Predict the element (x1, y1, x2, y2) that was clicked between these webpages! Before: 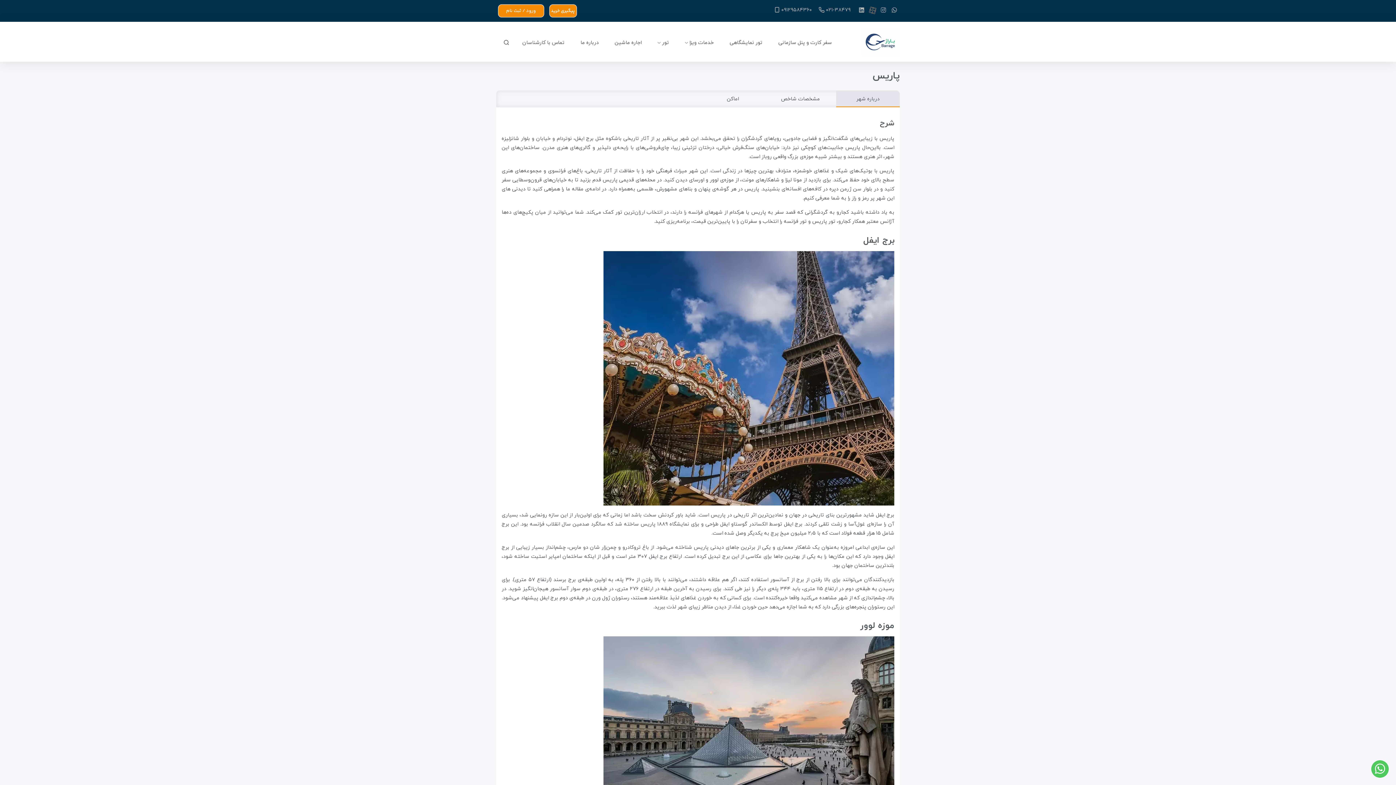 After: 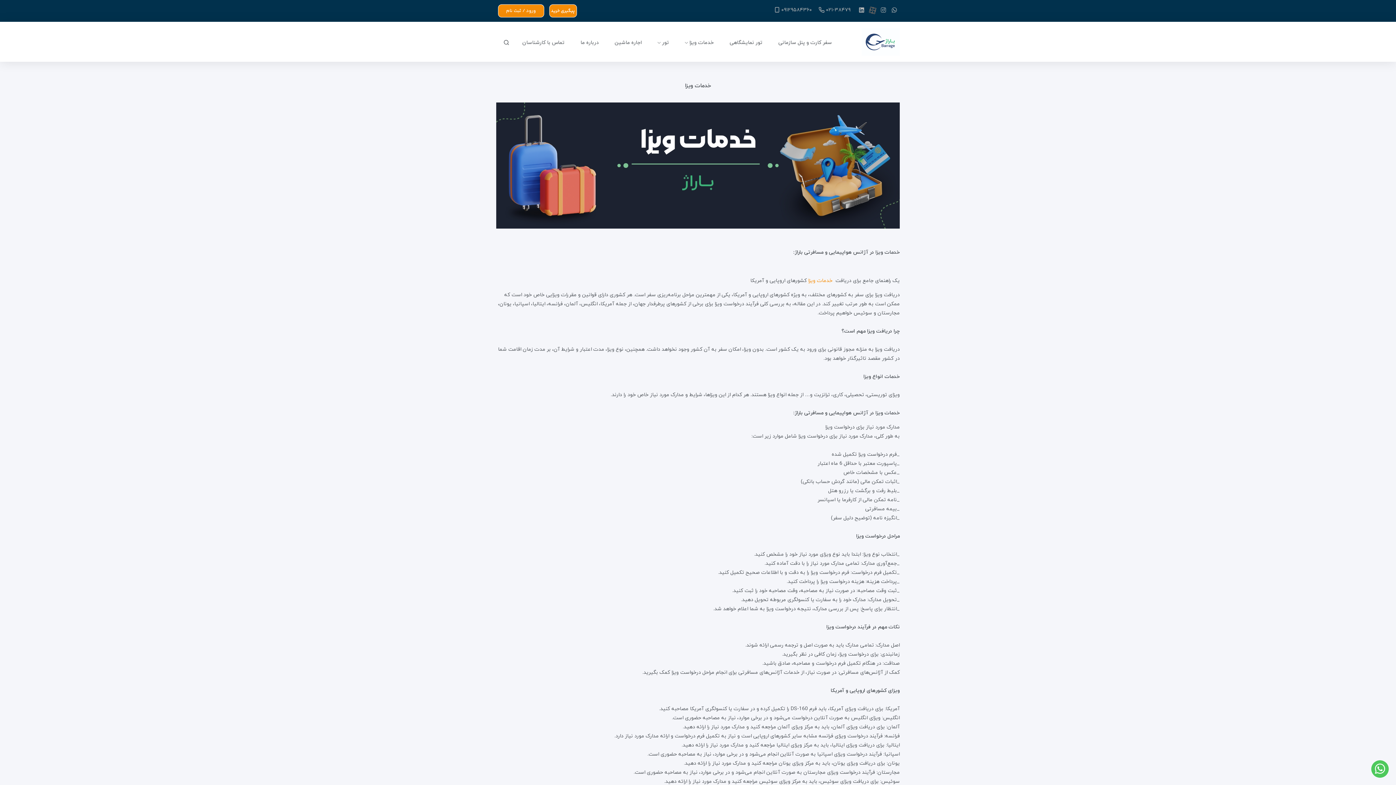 Action: label: خدمات ویزا bbox: (680, 35, 718, 50)